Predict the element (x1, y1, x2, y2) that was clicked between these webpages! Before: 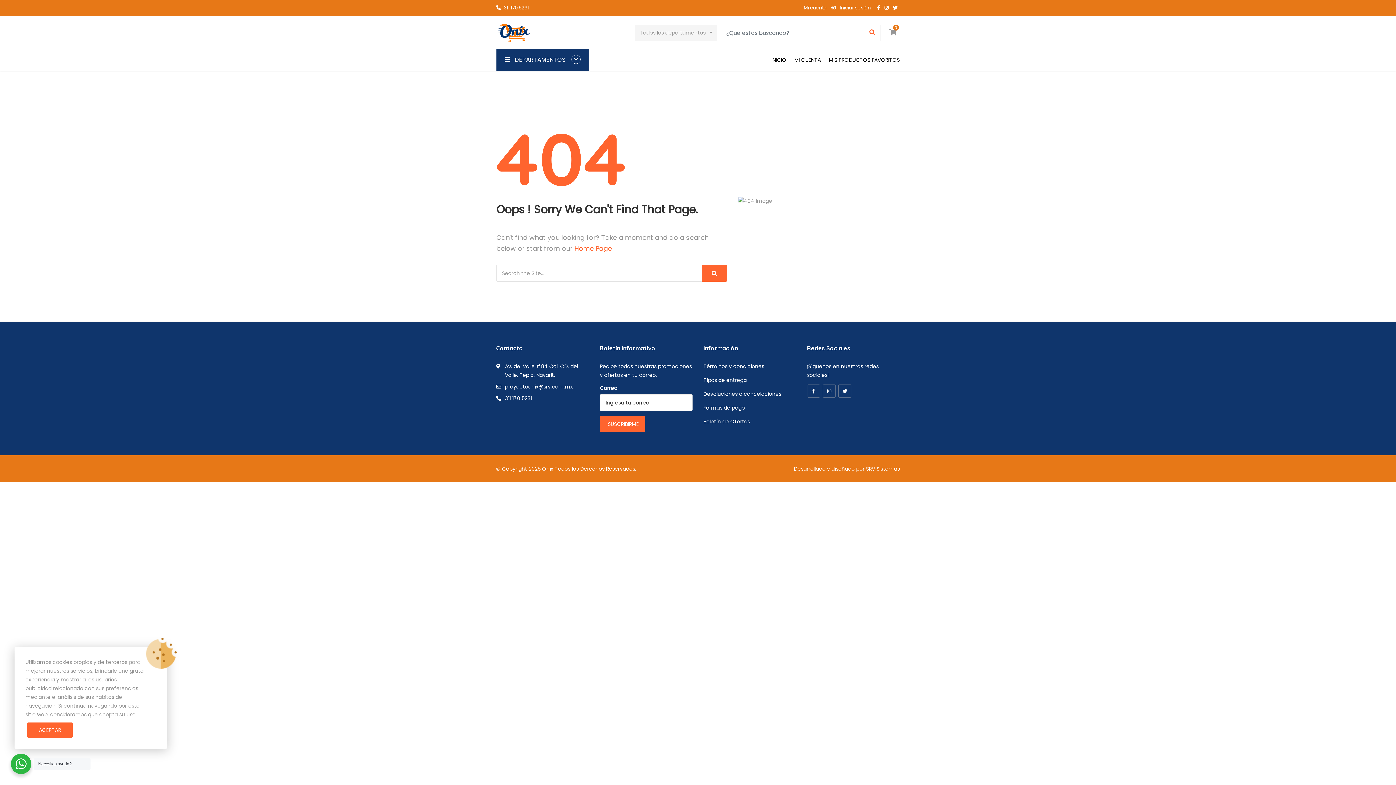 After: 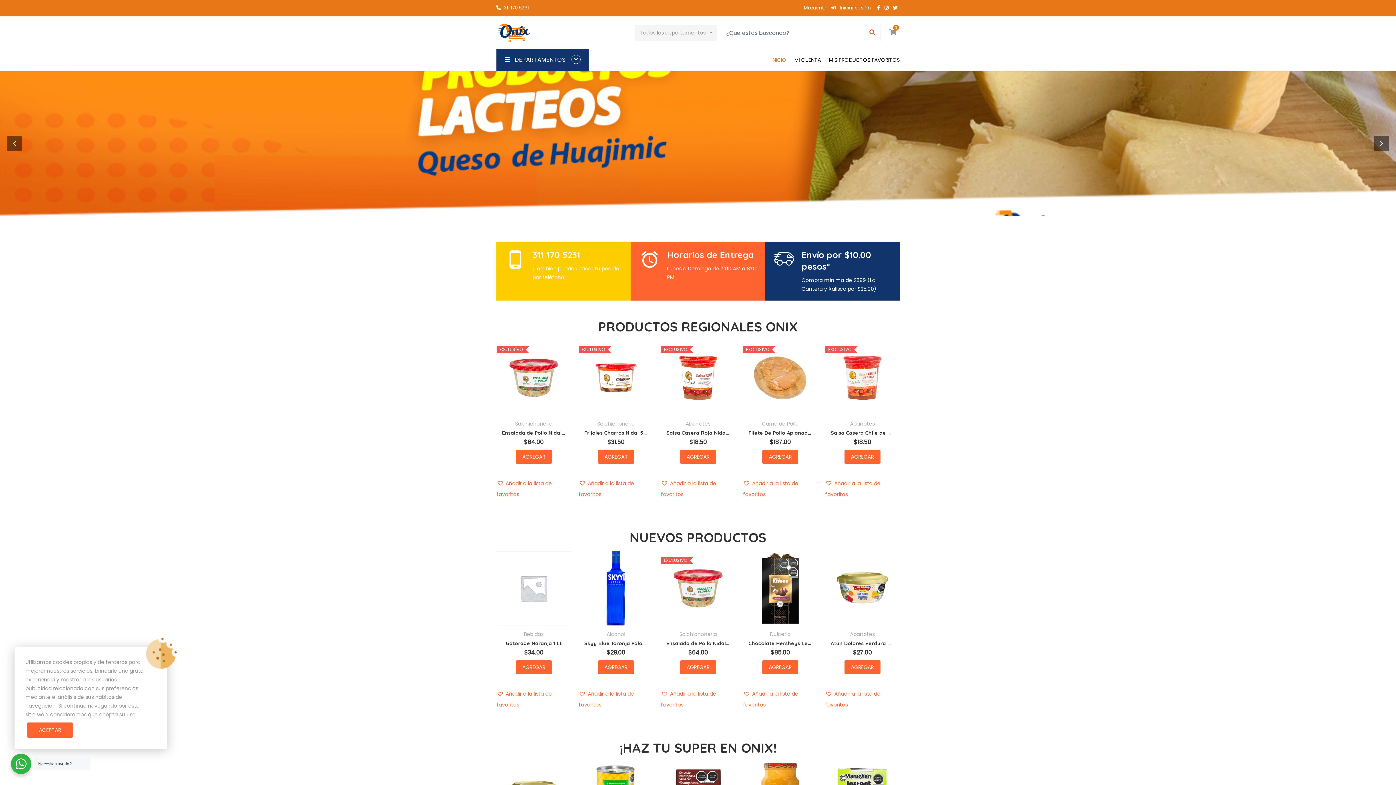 Action: bbox: (771, 49, 786, 70) label: INICIO